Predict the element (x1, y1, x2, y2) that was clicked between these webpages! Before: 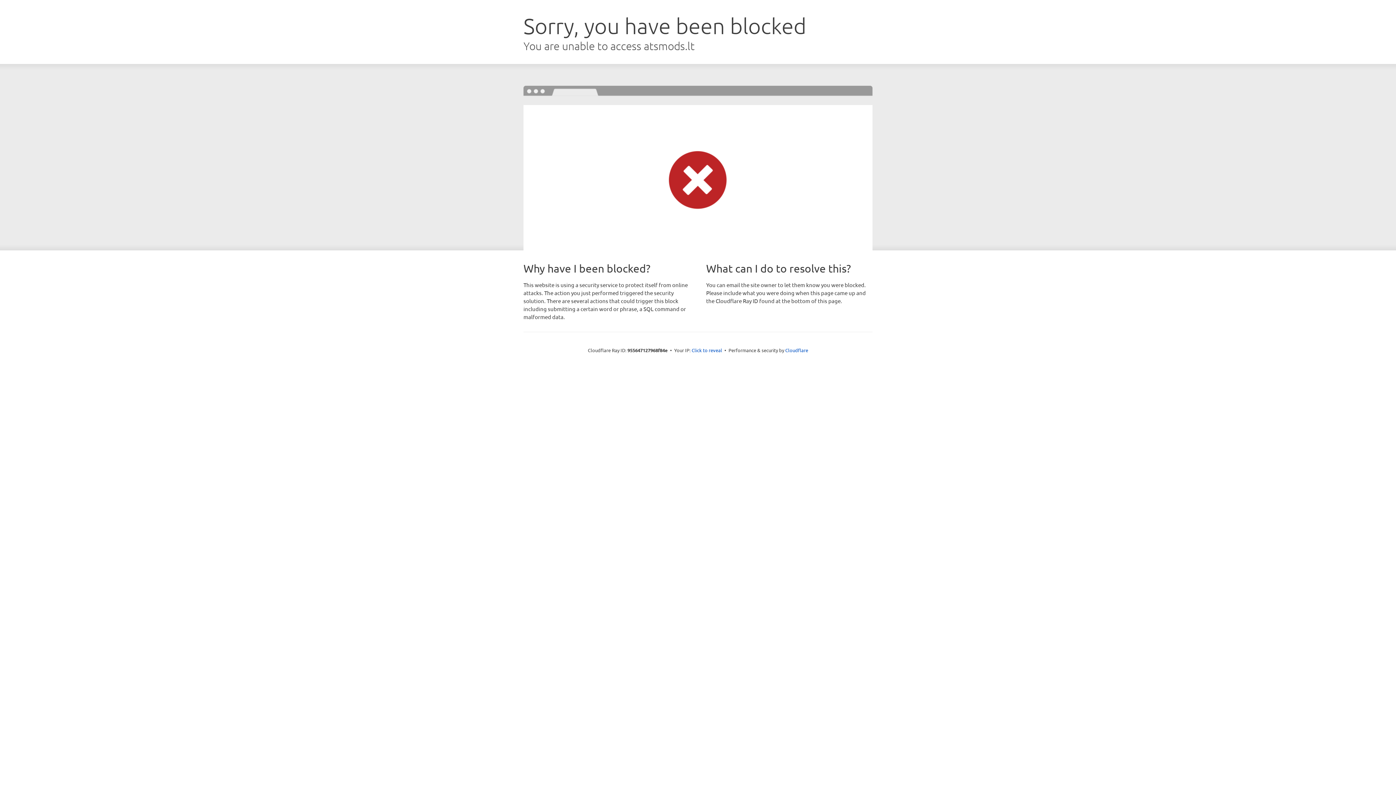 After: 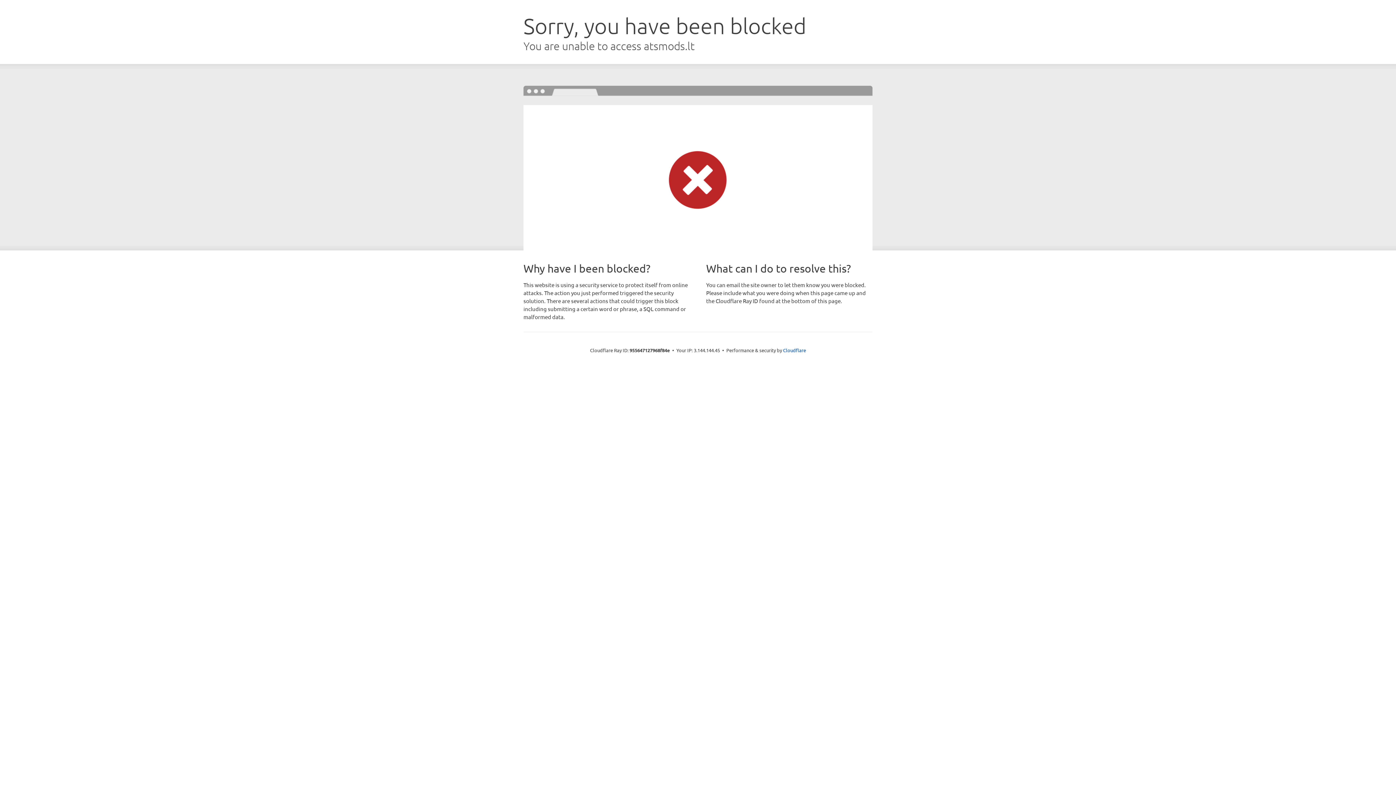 Action: label: Click to reveal bbox: (691, 346, 722, 353)